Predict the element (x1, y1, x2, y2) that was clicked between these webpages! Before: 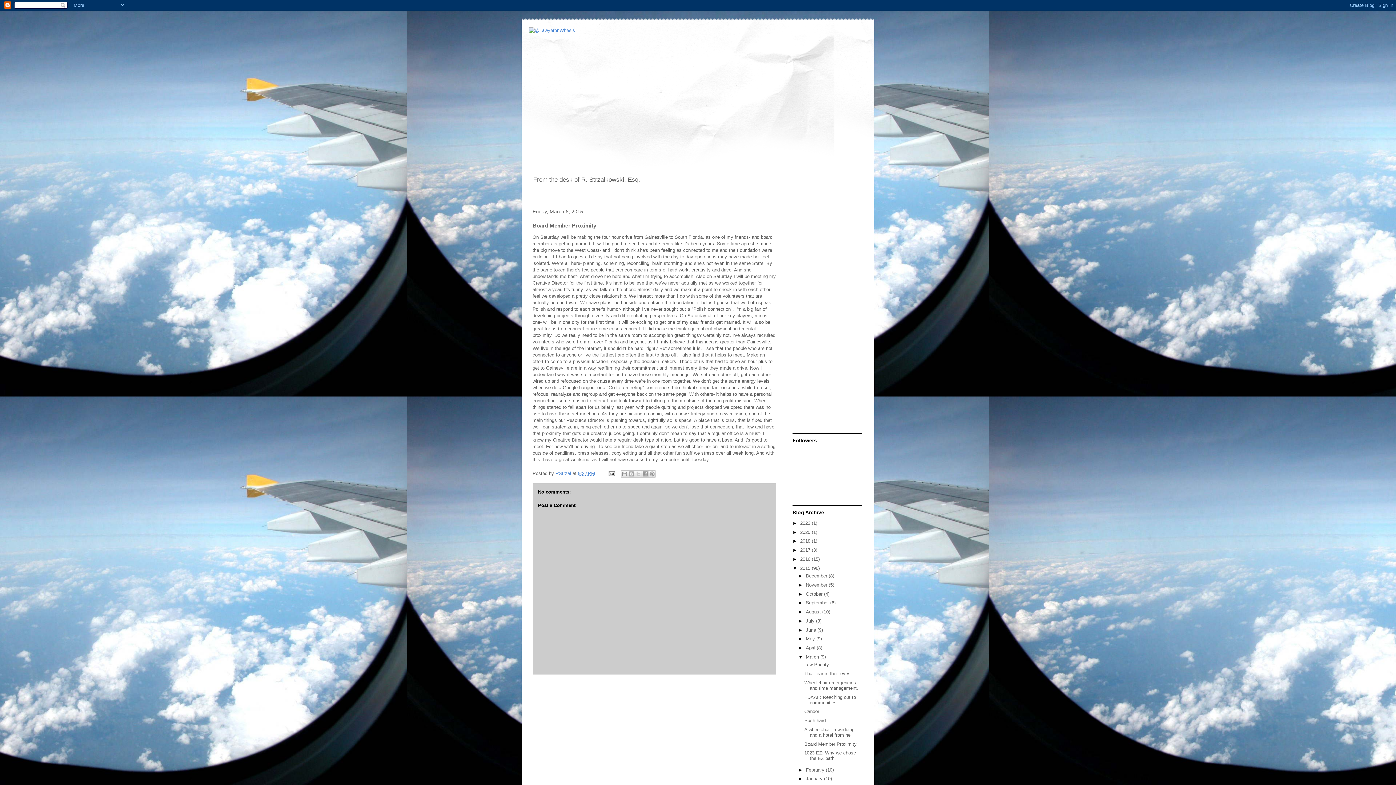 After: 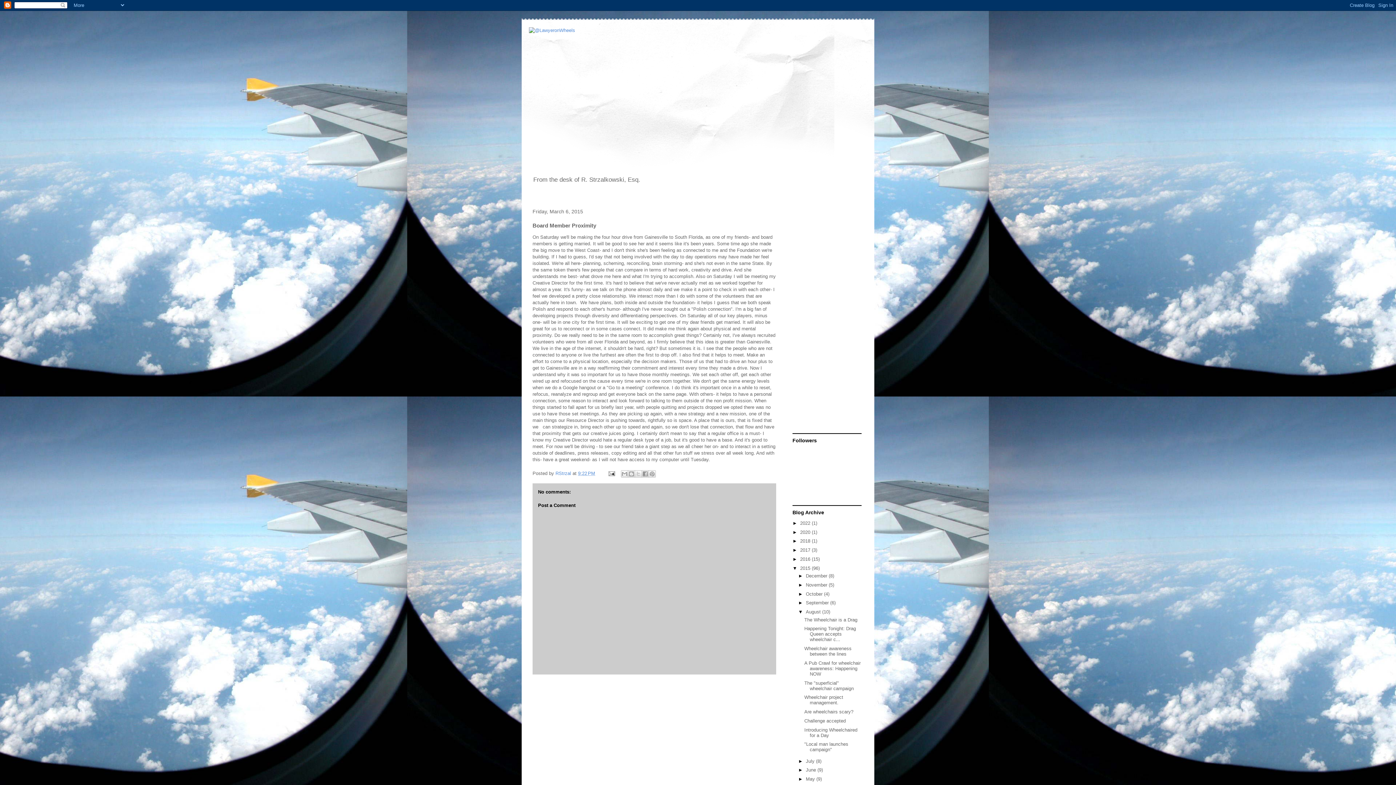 Action: bbox: (798, 609, 806, 614) label: ►  